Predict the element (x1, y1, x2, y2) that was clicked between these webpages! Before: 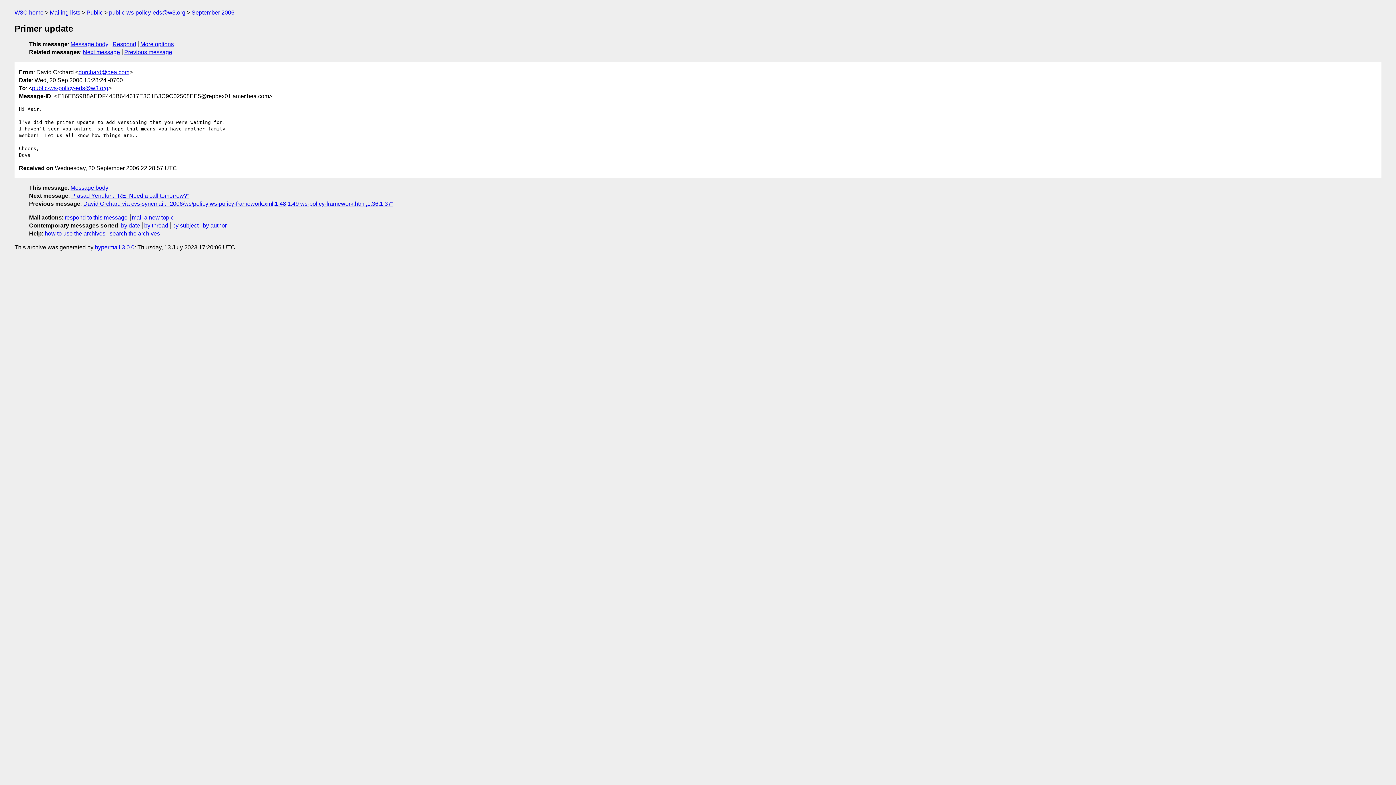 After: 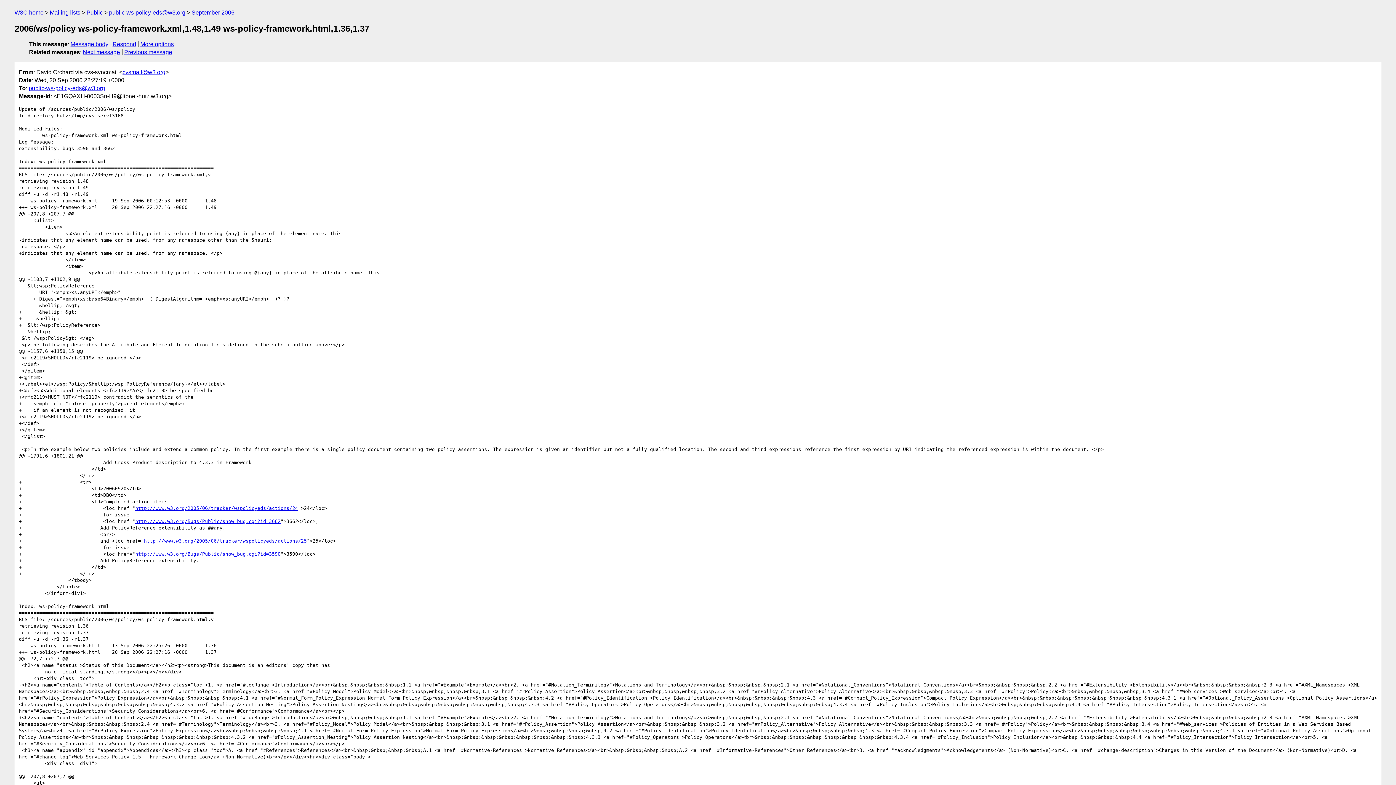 Action: label: Previous message bbox: (124, 49, 172, 55)